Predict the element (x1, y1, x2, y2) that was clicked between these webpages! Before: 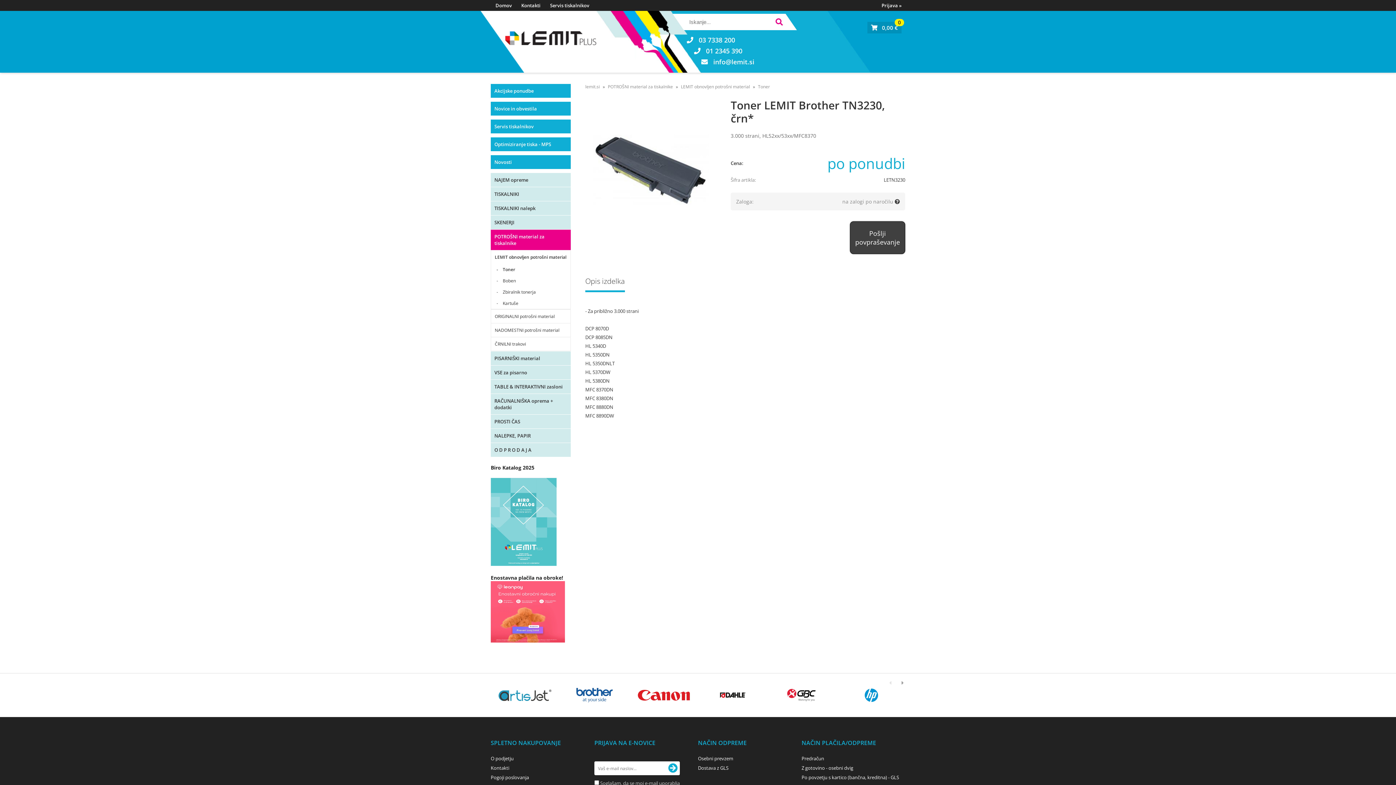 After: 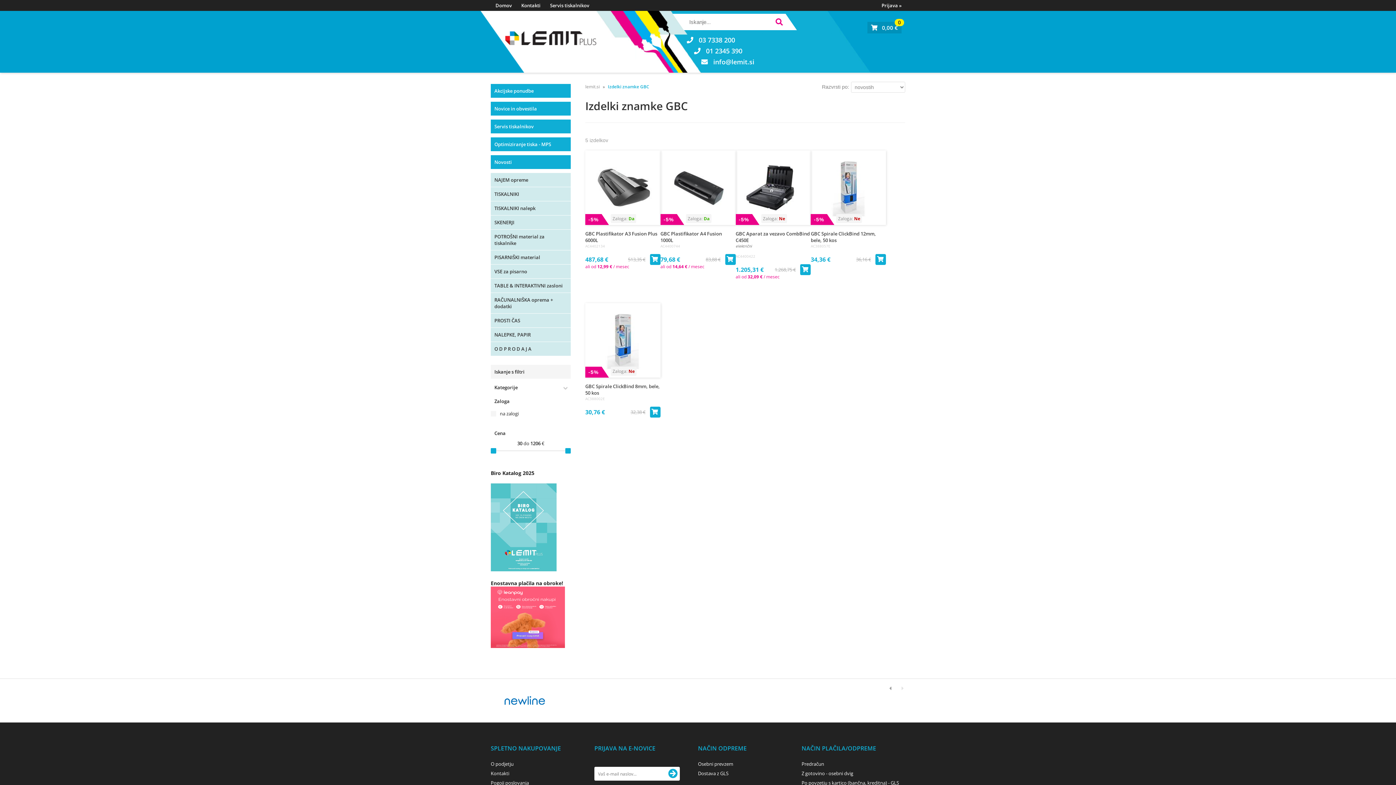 Action: bbox: (776, 688, 828, 702)